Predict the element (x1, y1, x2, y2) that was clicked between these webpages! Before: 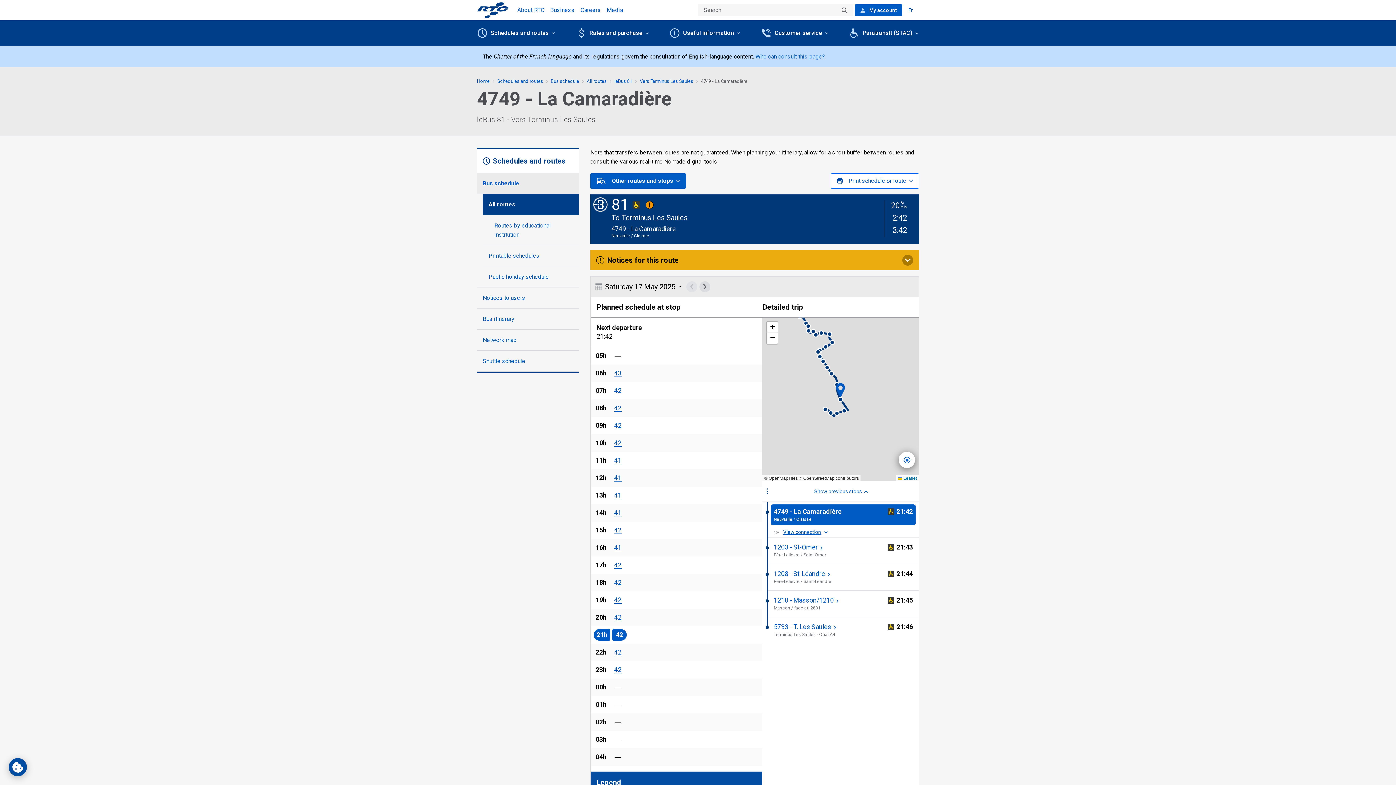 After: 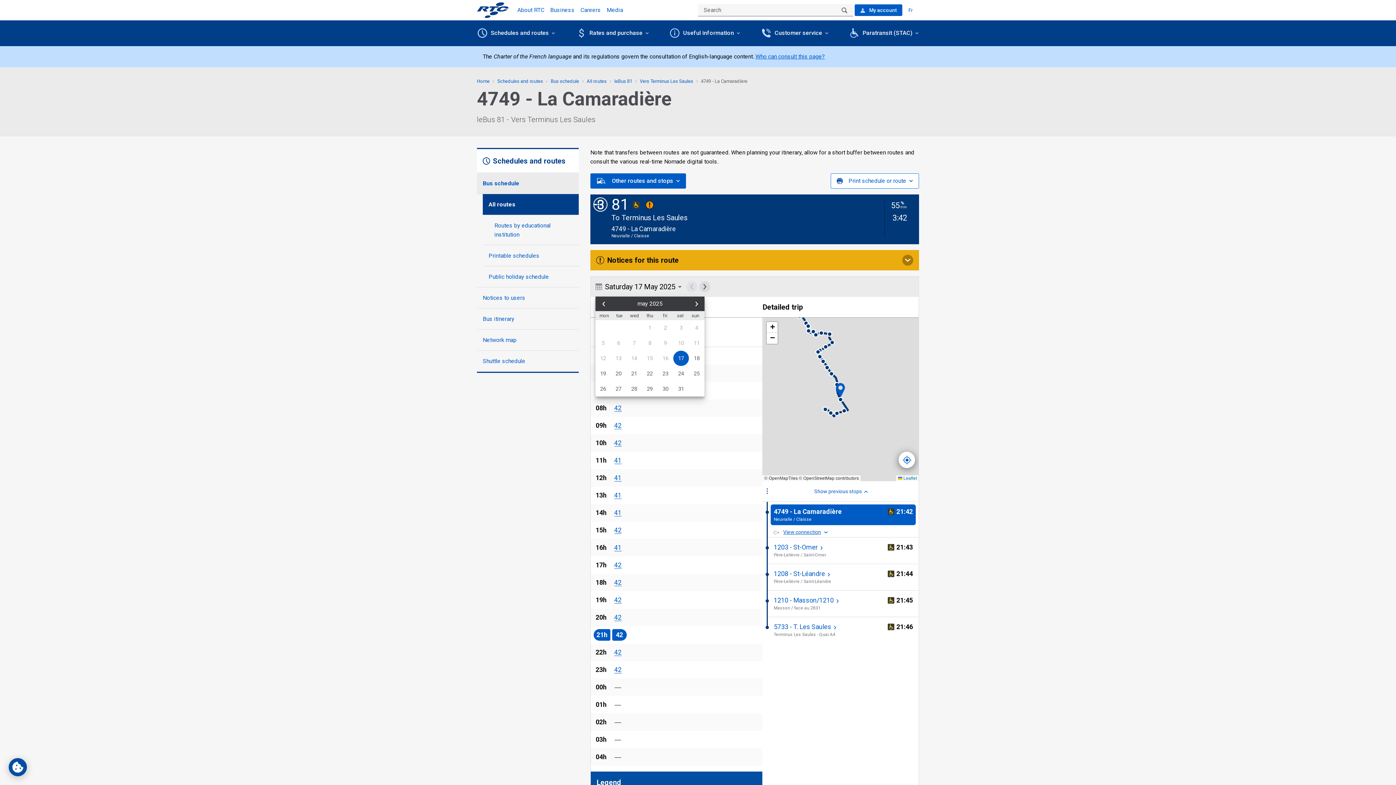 Action: bbox: (595, 282, 684, 291) label: Saturday 17 May 2025, Click to change travel date